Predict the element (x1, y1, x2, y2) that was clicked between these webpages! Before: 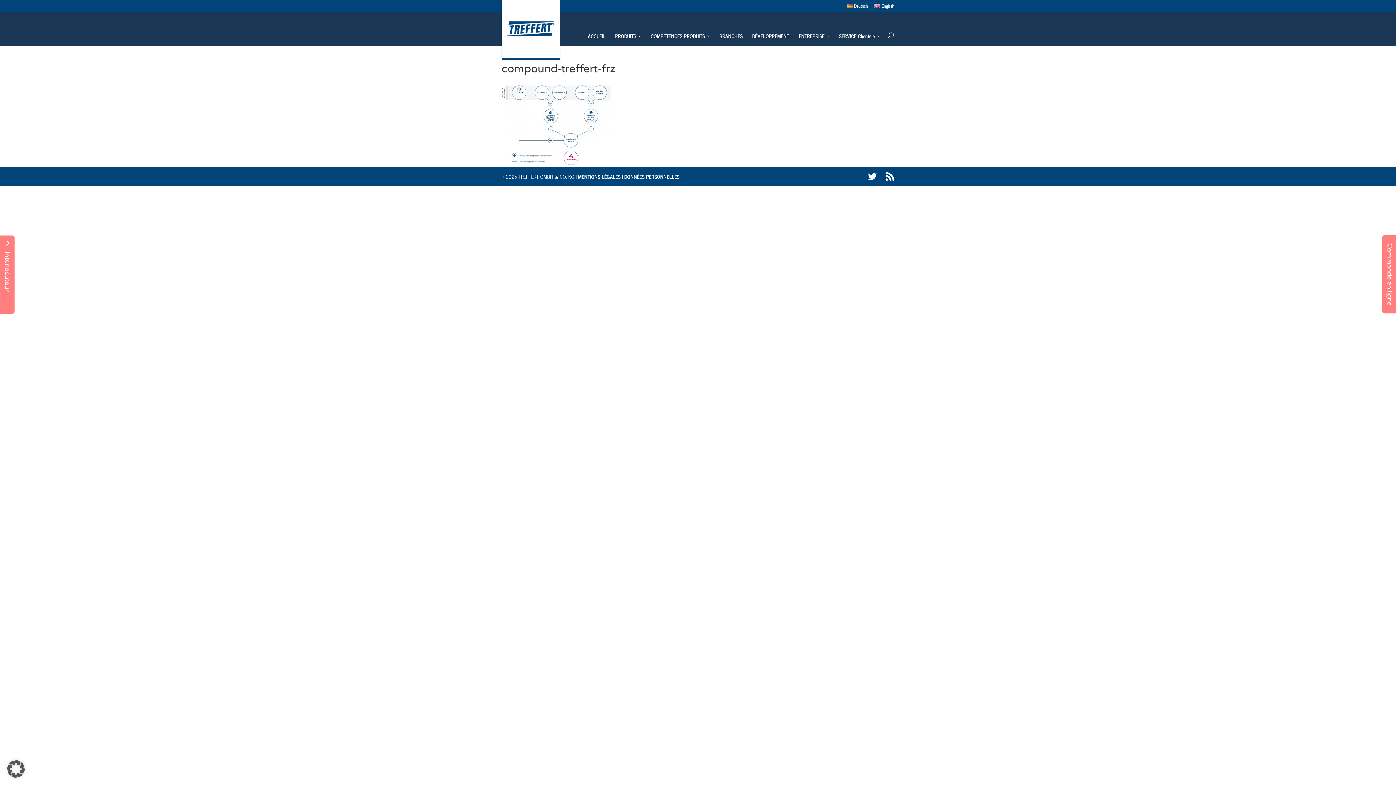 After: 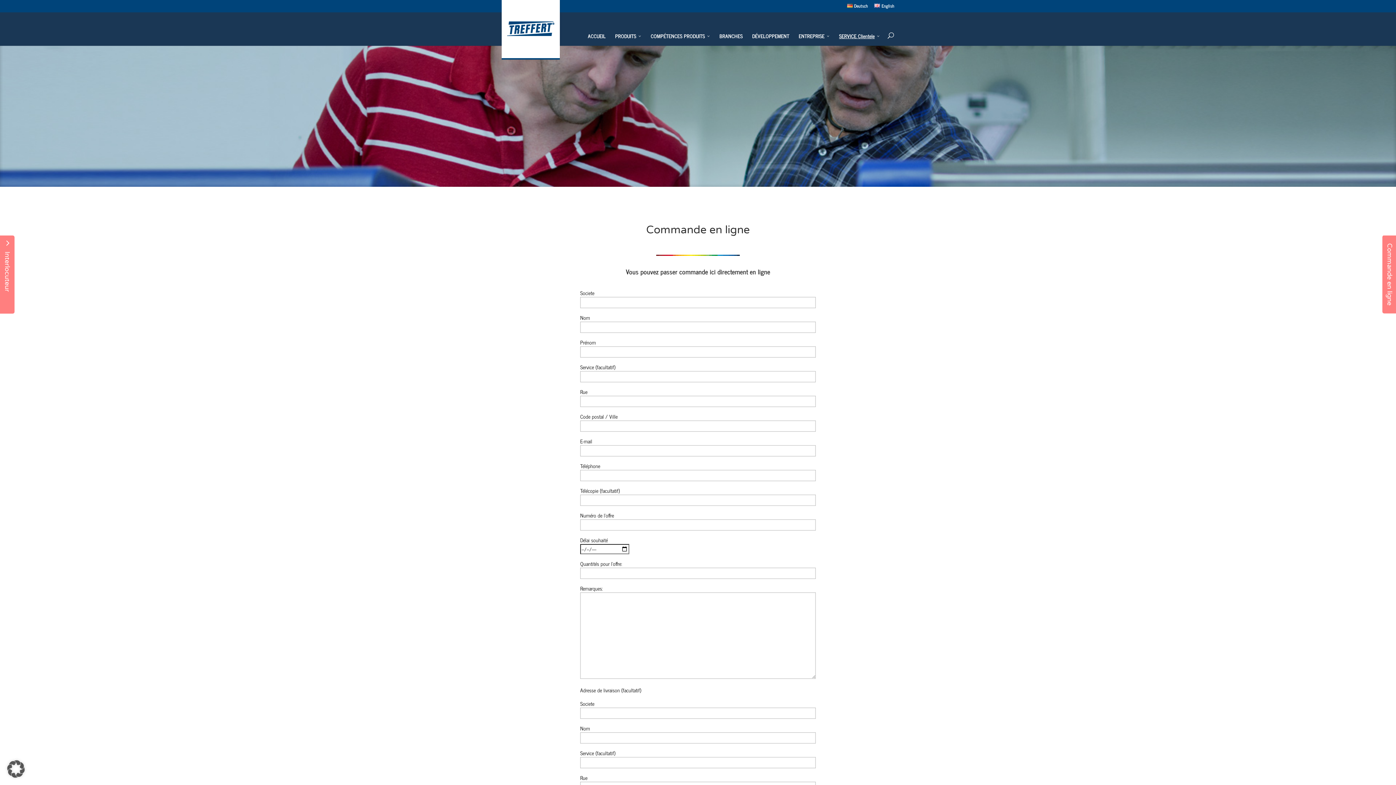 Action: label: Commande en ligne bbox: (1386, 243, 1394, 305)